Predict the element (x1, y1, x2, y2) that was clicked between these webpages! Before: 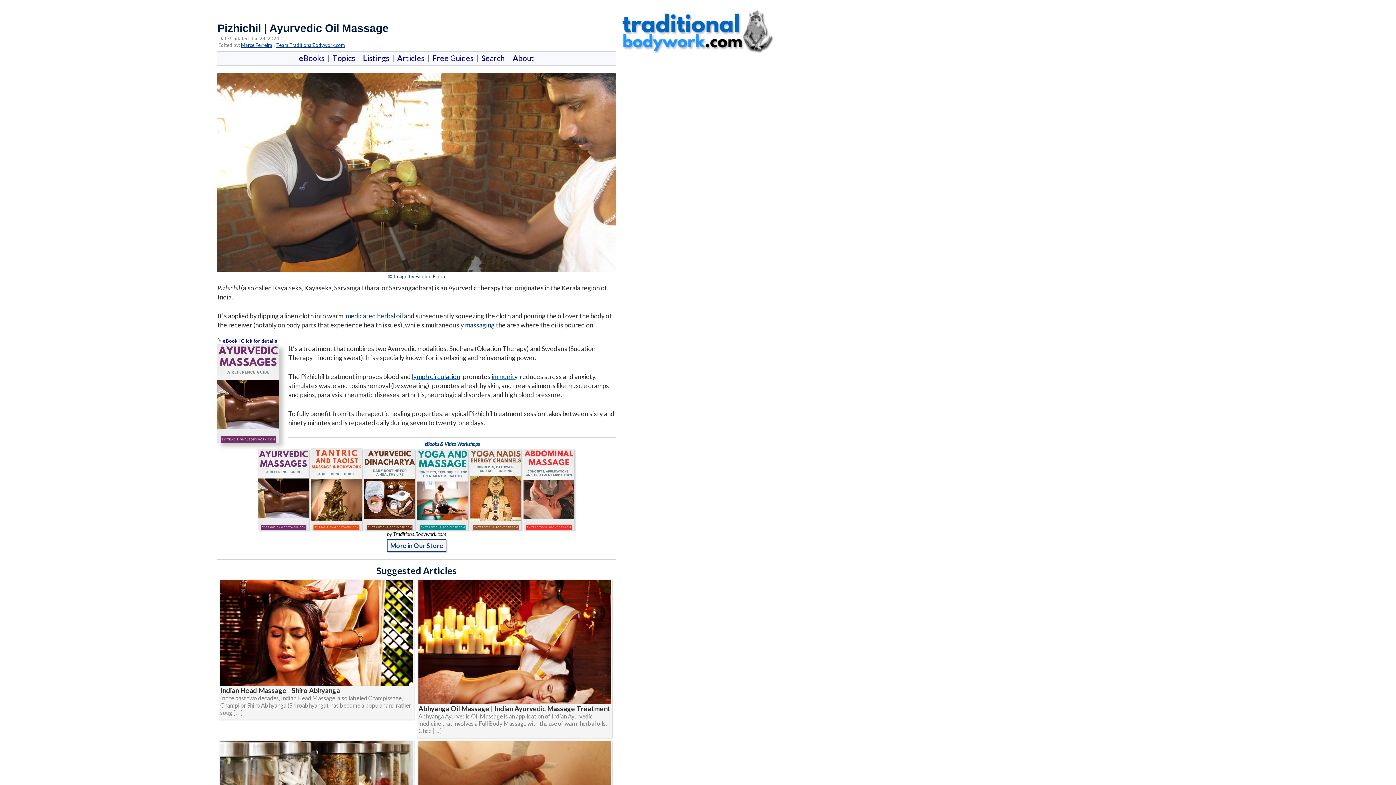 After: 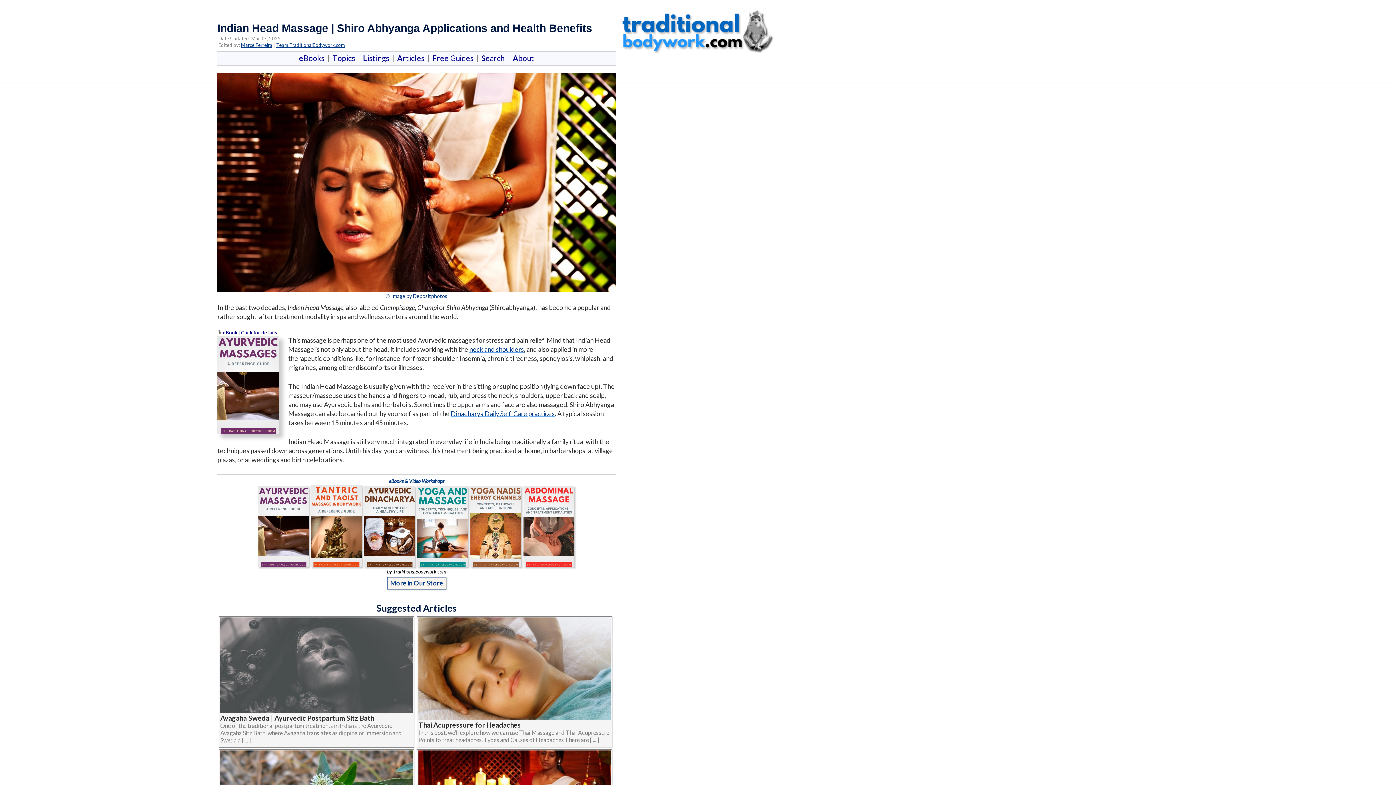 Action: bbox: (220, 679, 412, 716) label: 
Indian Head Massage | Shiro Abhyanga
In the past two decades, Indian Head Massage, also labeled Champissage, Champi or Shiro Abhyanga (Shiroabhyanga), has become a popular and rather soug [ ... ]